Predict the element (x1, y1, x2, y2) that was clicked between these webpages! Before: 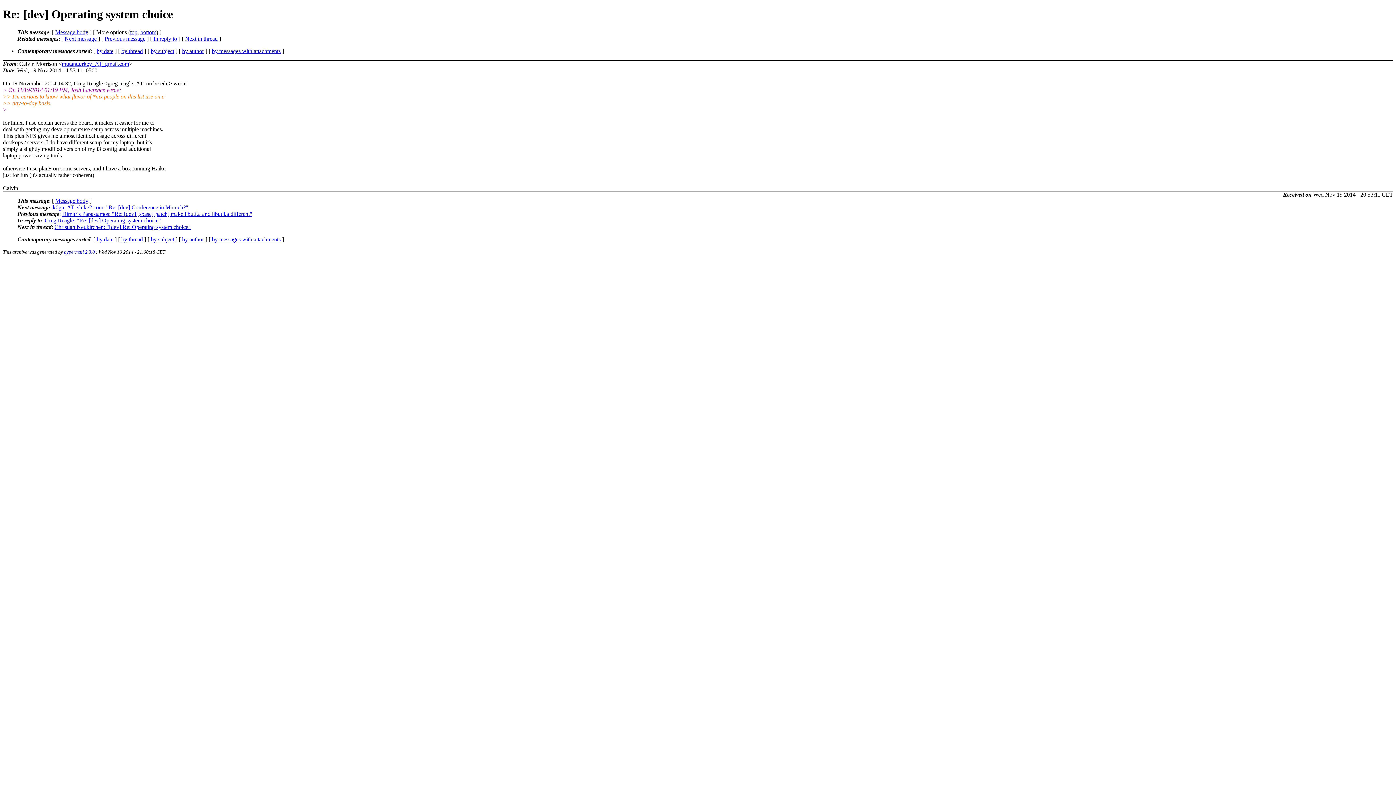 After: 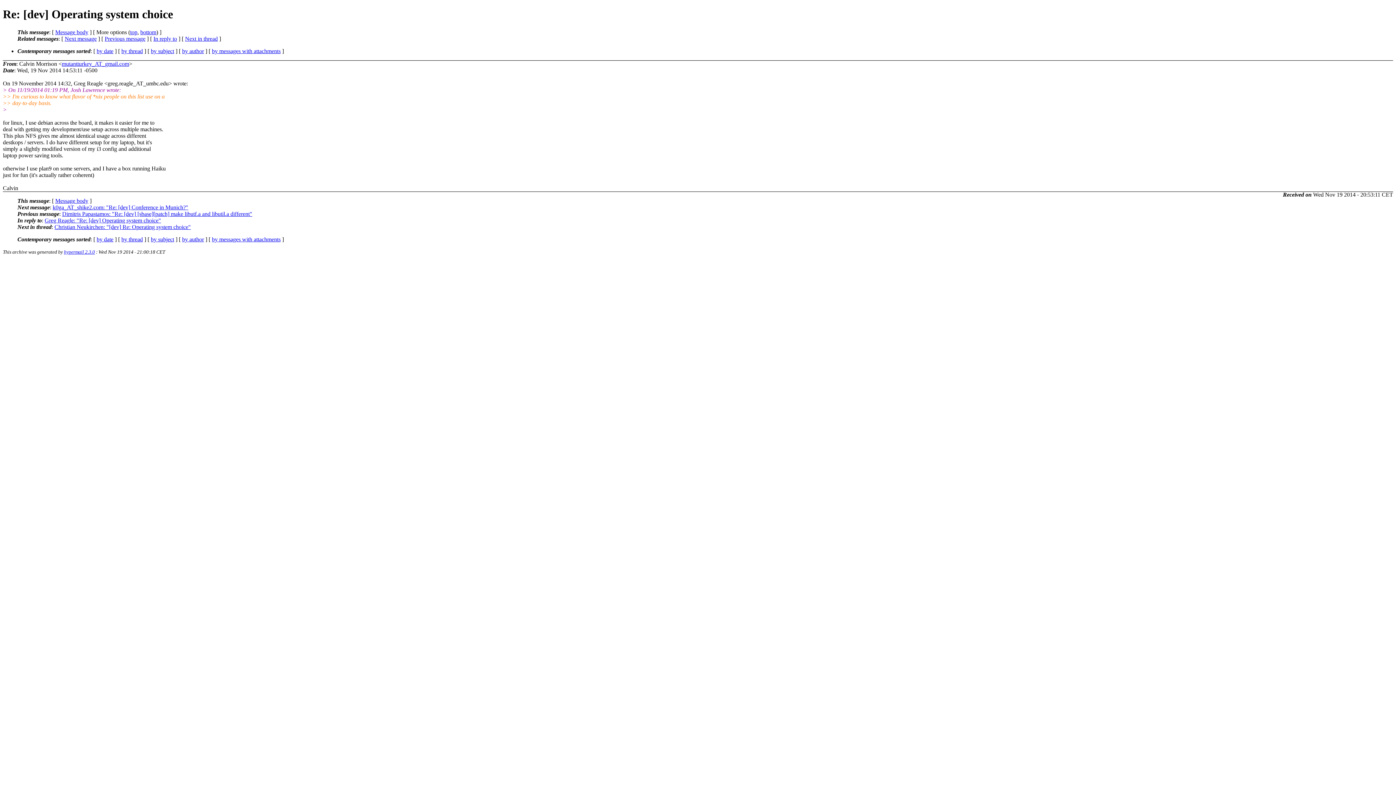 Action: label: mutantturkey_AT_gmail.com bbox: (61, 60, 129, 66)